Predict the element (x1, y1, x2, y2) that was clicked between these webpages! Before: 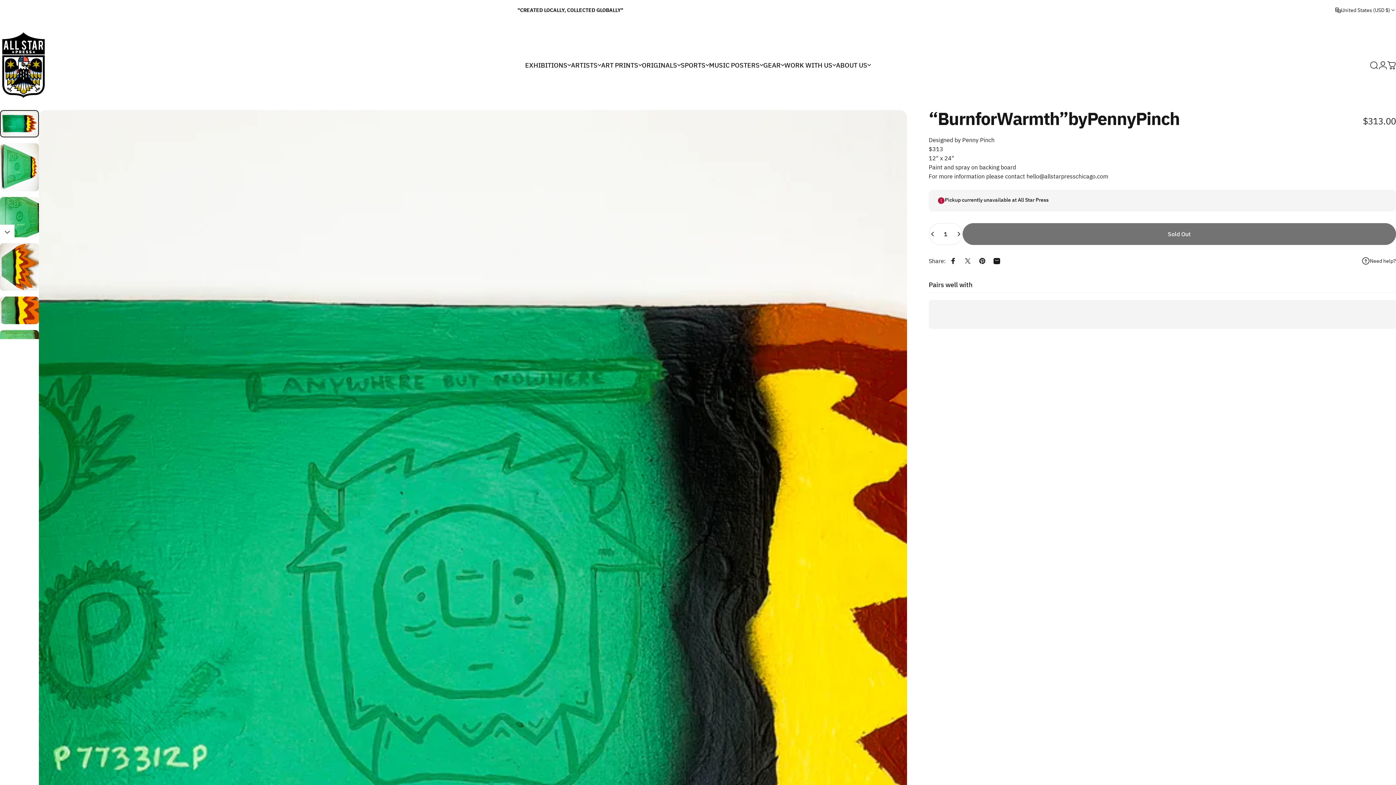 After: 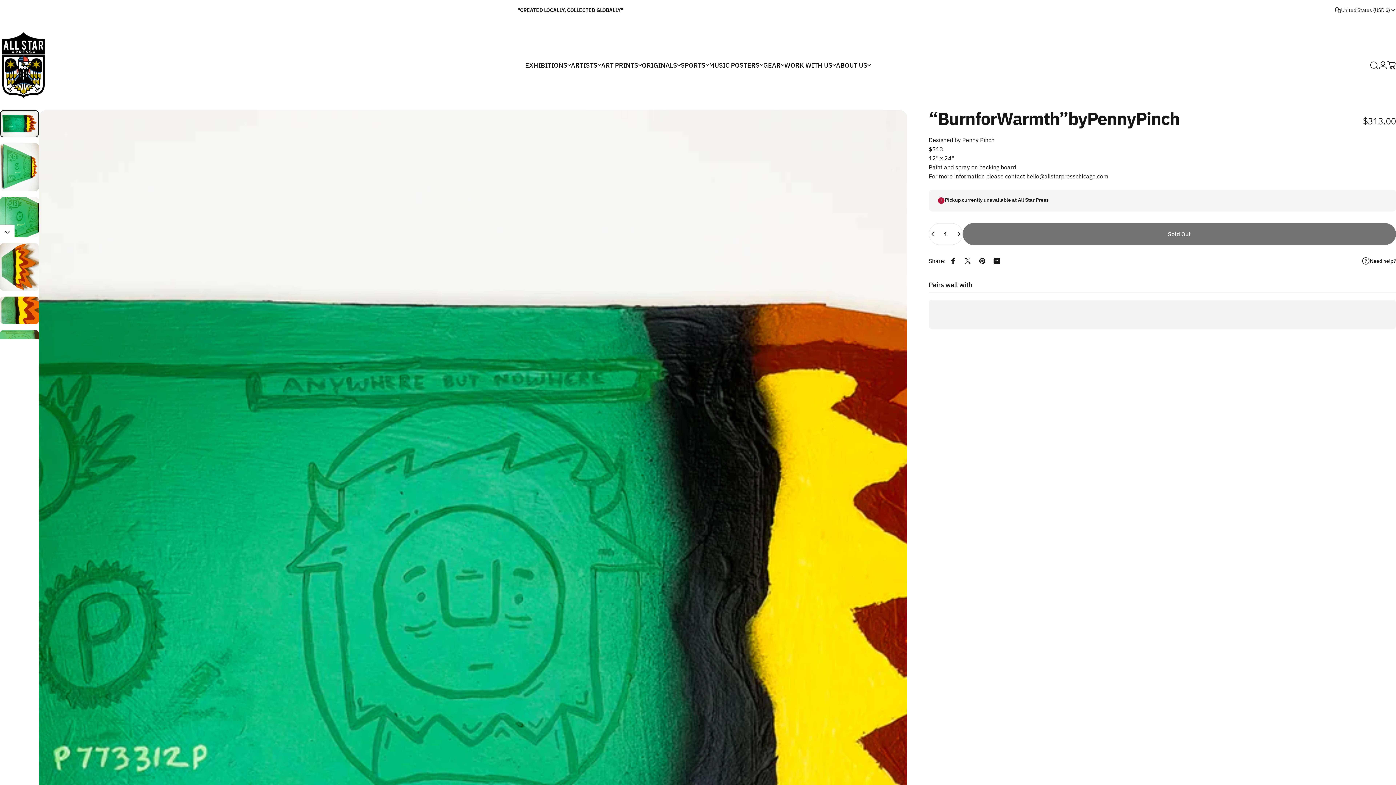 Action: bbox: (960, 253, 975, 268) label: Tweet on Twitter